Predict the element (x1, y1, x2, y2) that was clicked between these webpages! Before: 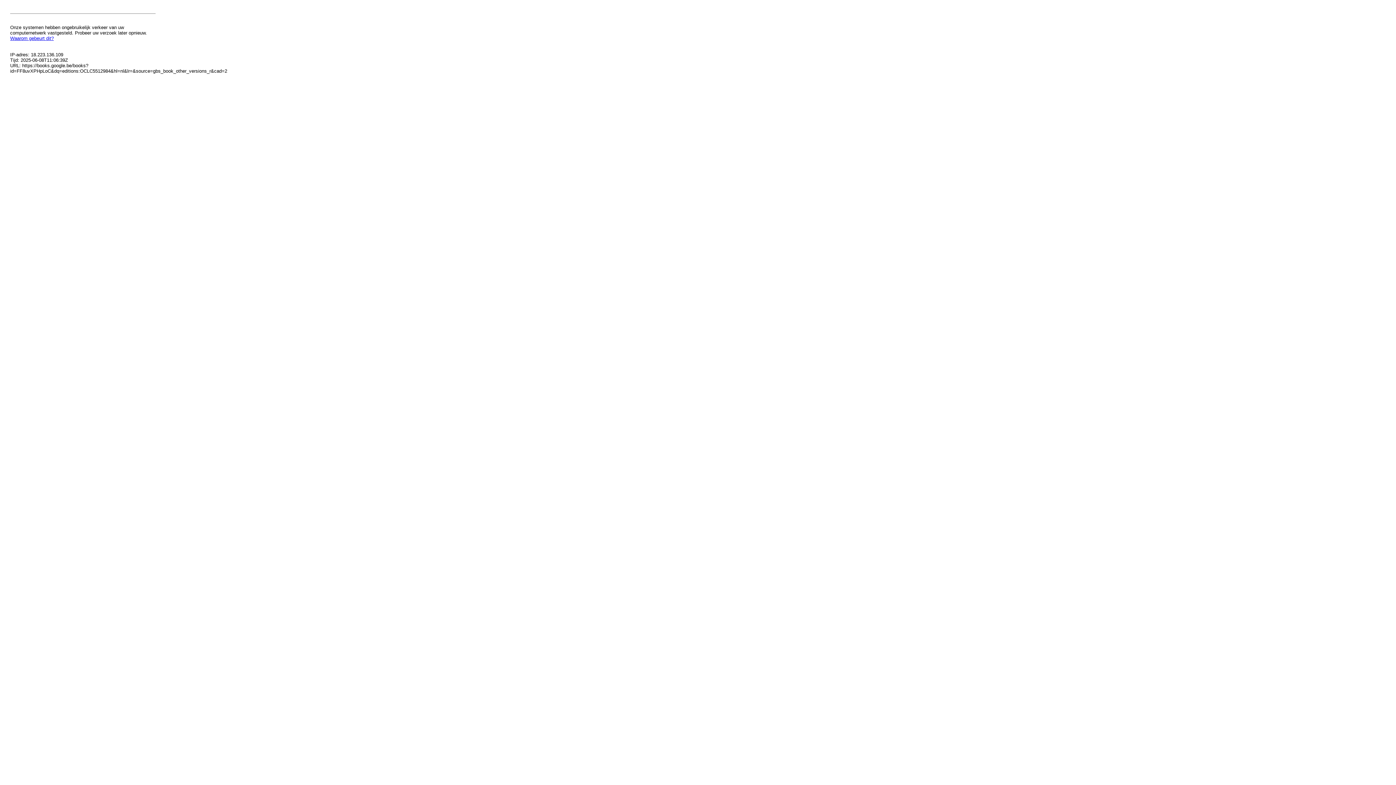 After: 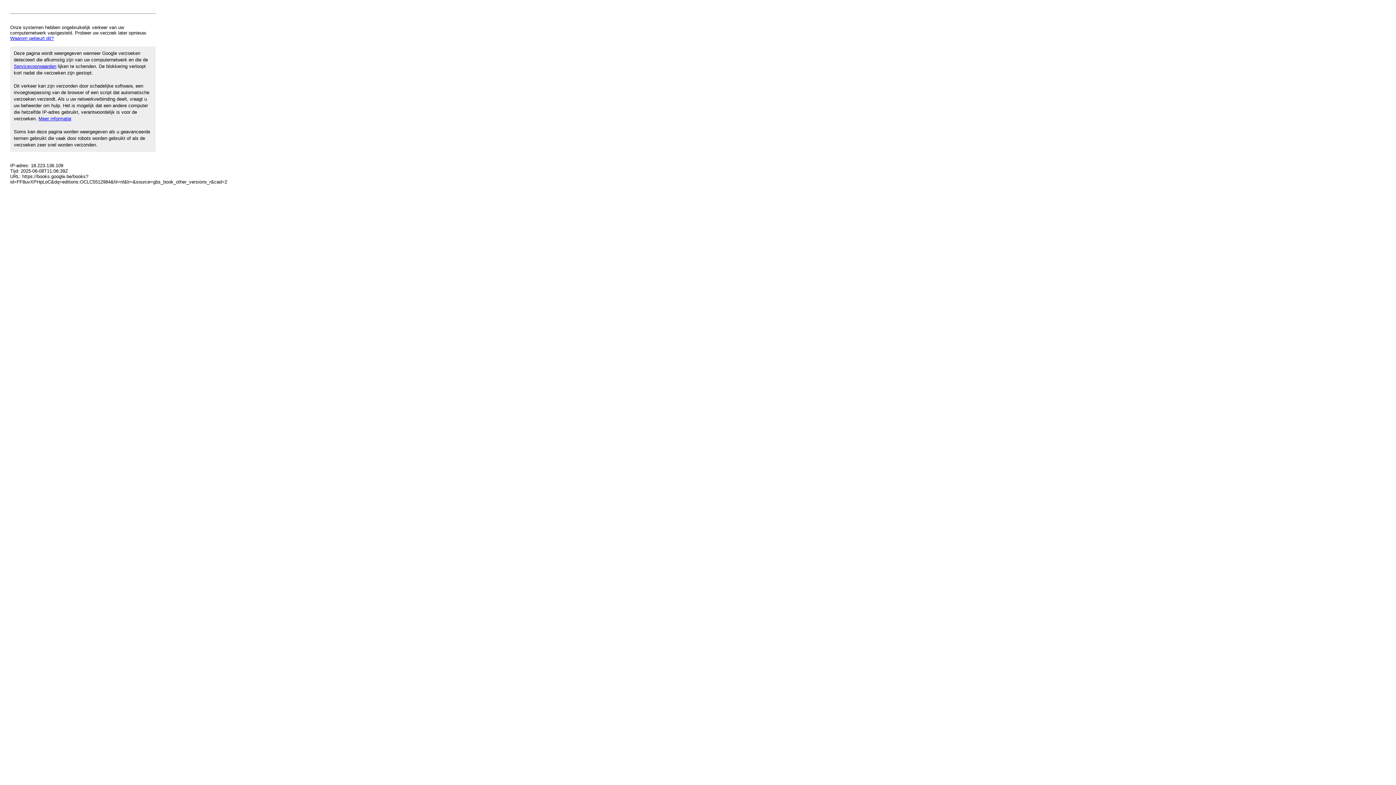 Action: bbox: (10, 35, 53, 41) label: Waarom gebeurt dit?